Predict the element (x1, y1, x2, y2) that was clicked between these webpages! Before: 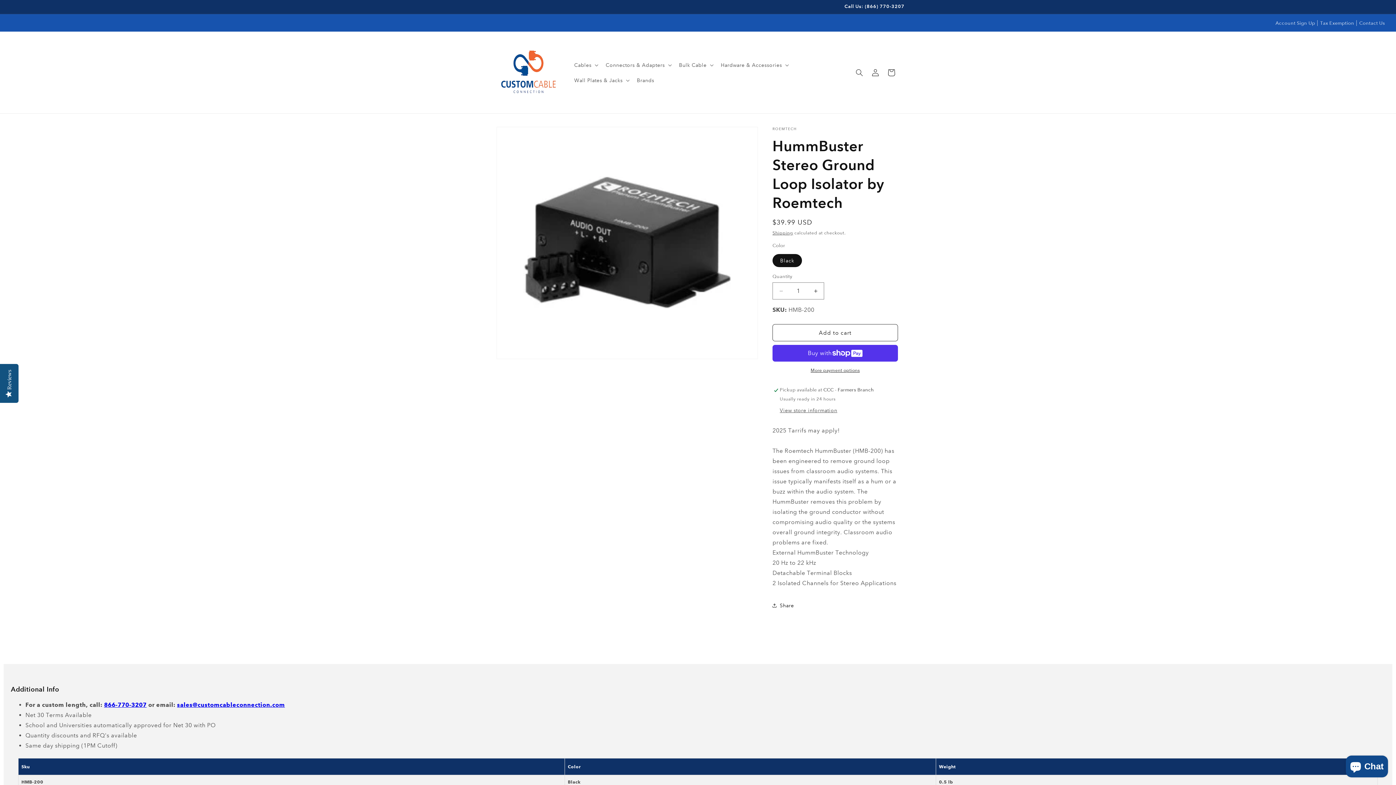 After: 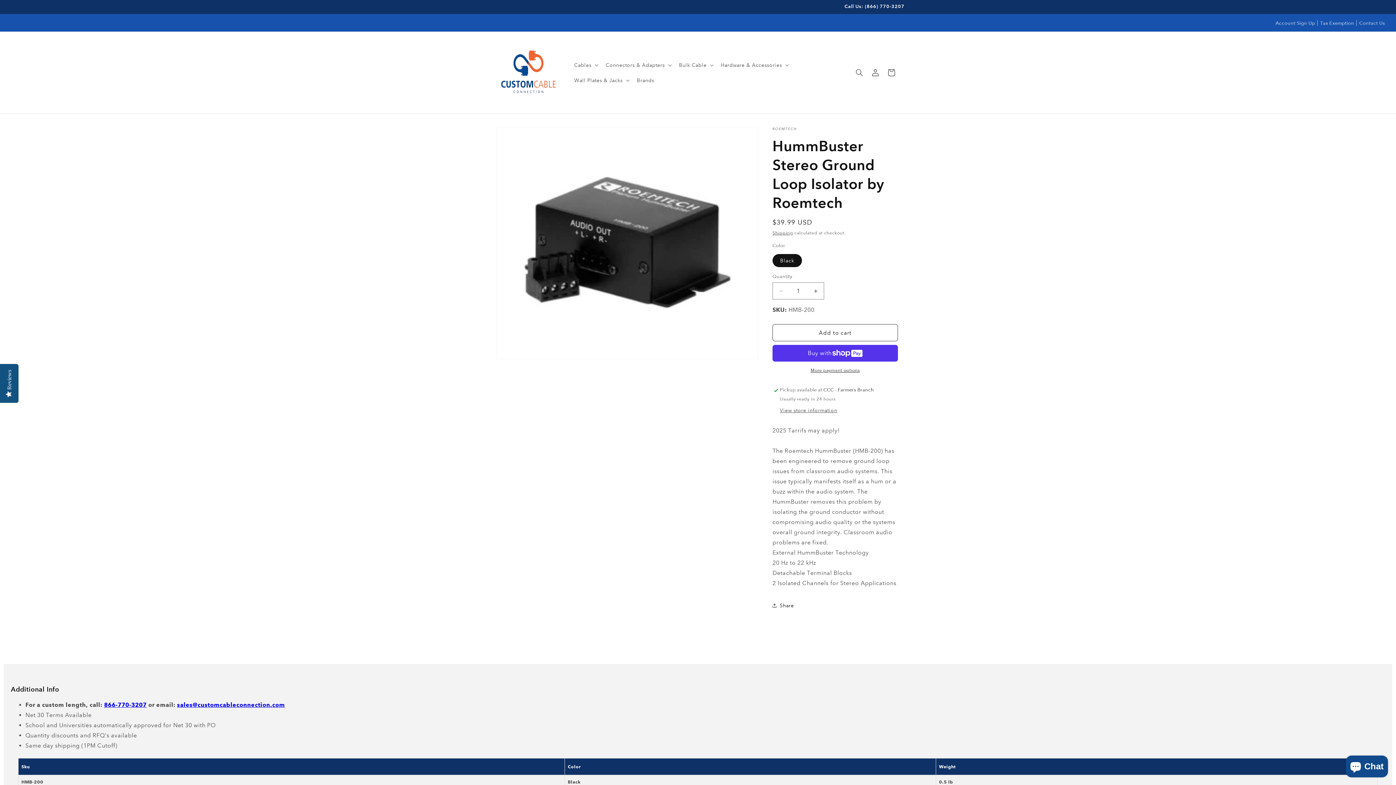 Action: bbox: (104, 701, 146, 708) label: 866-770-3207